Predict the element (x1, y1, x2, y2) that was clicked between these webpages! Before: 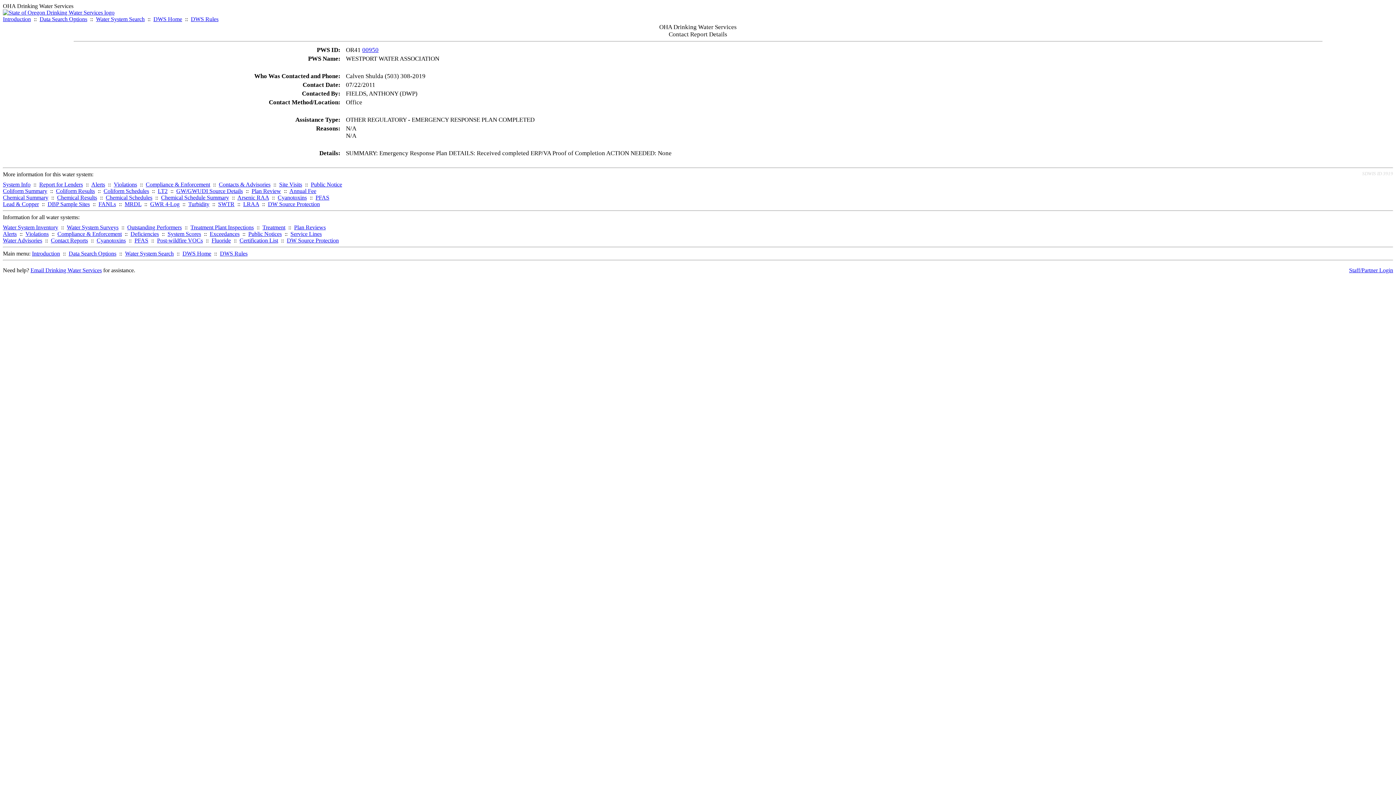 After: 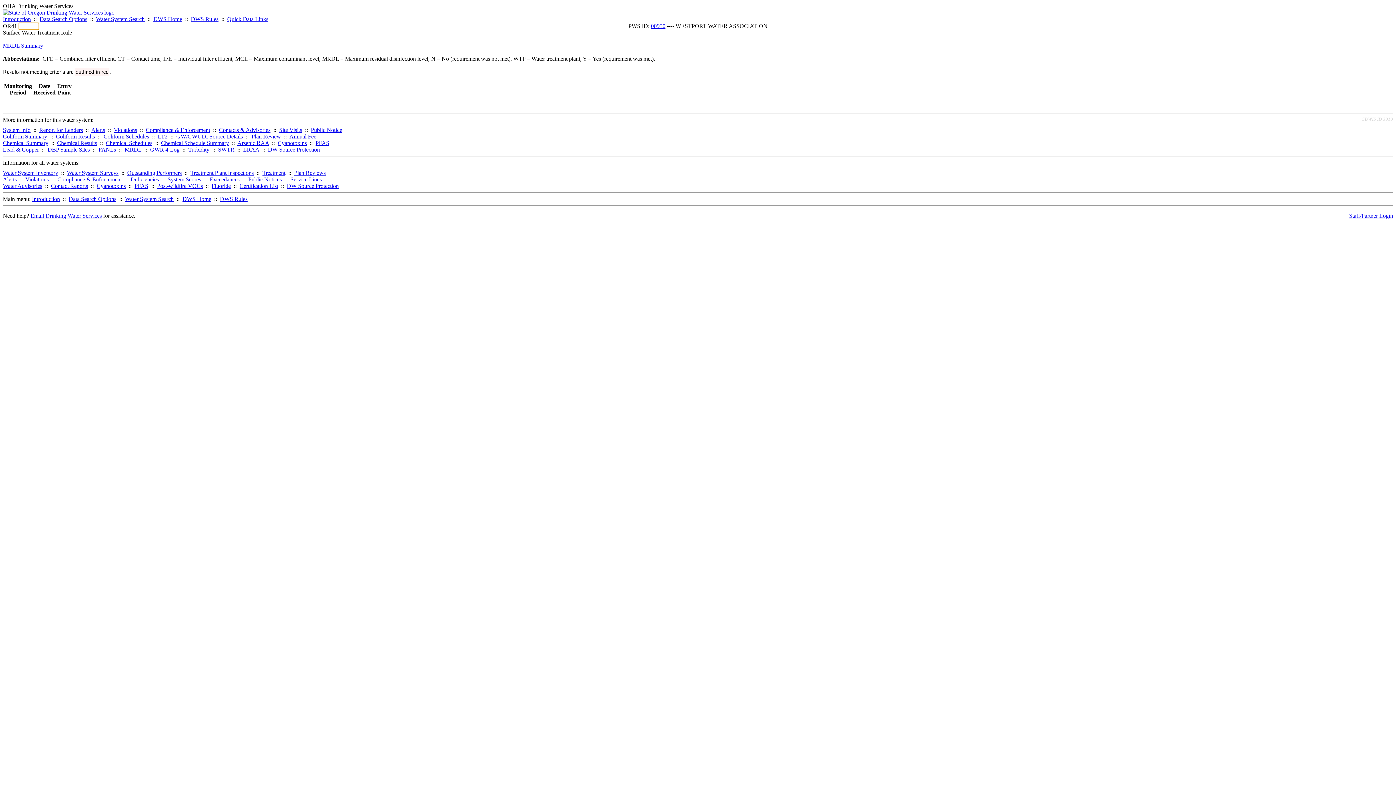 Action: label: SWTR bbox: (218, 201, 234, 207)